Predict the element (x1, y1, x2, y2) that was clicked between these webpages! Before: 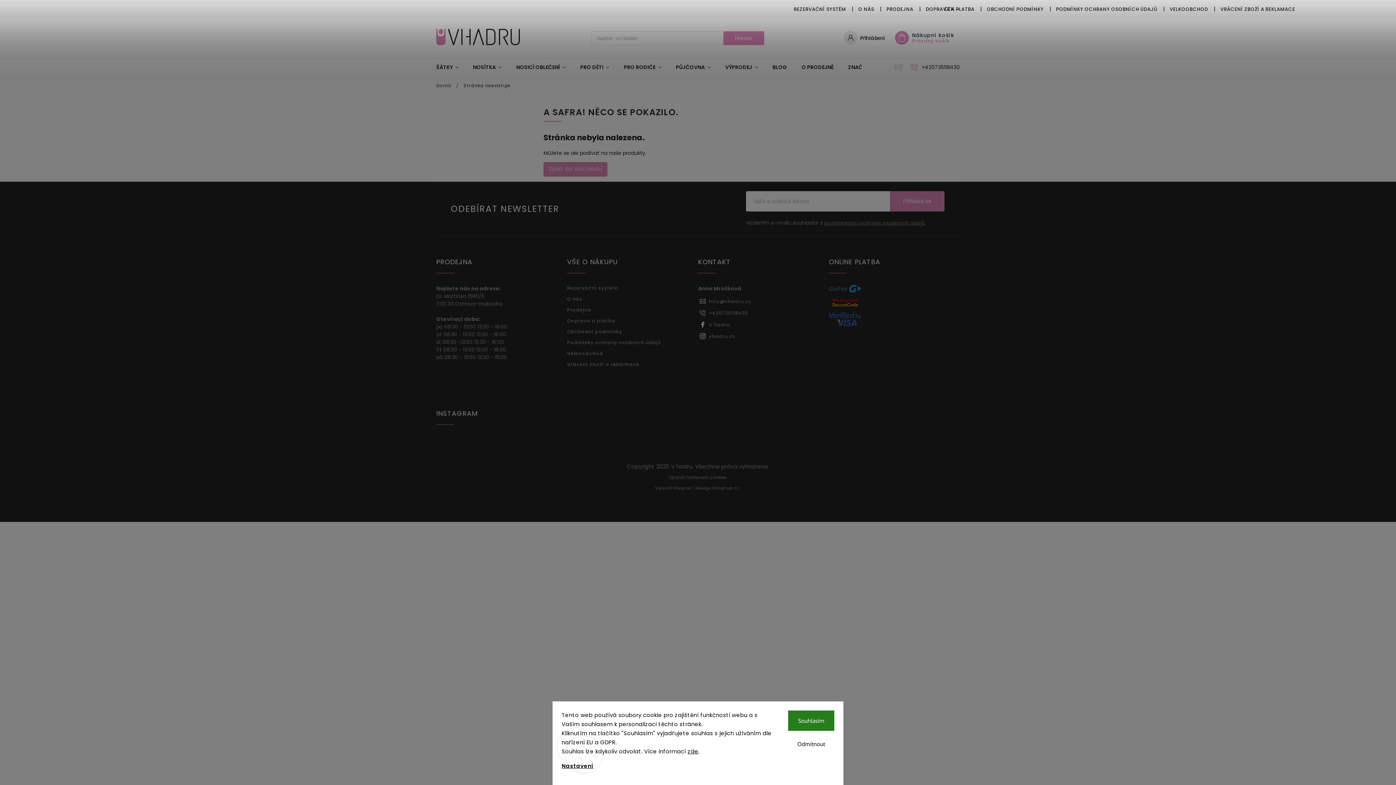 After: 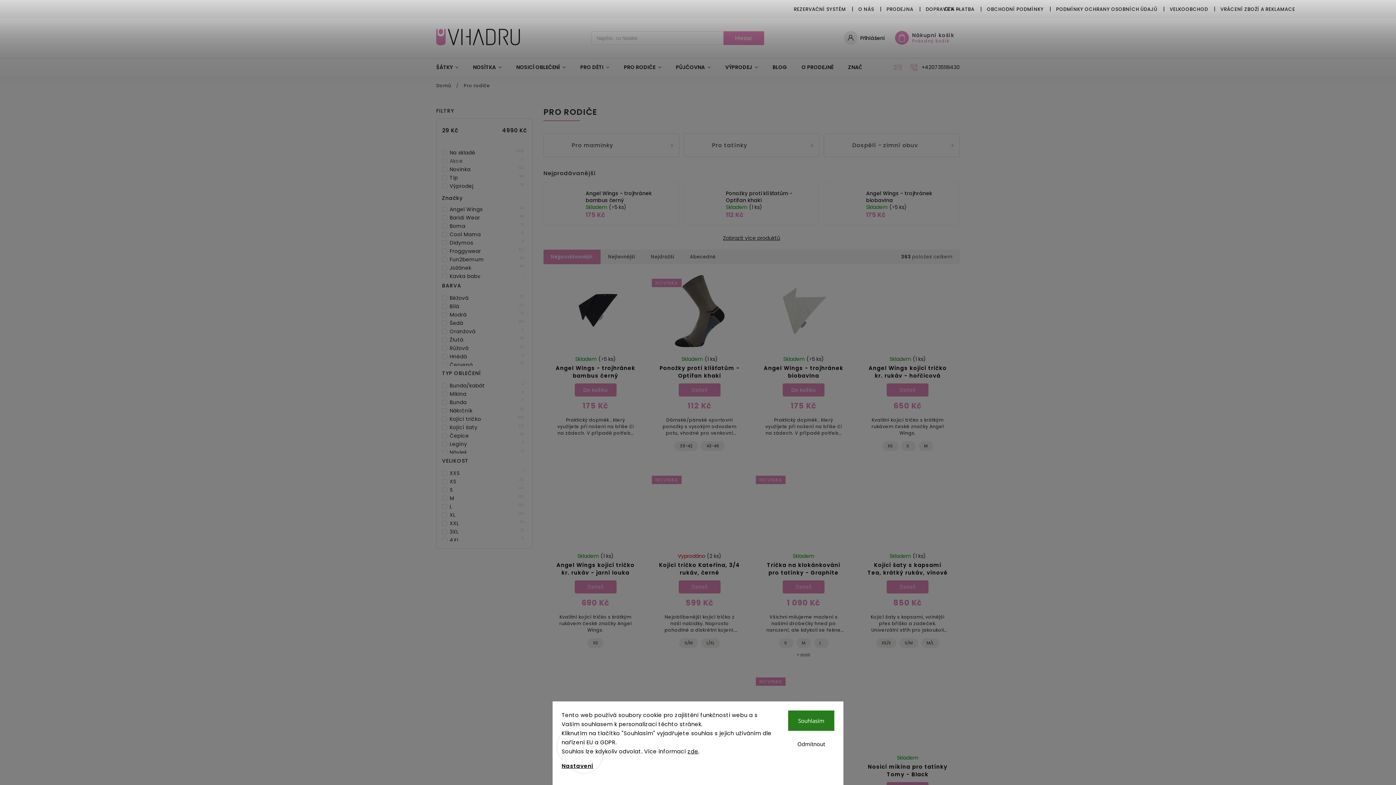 Action: bbox: (616, 58, 668, 76) label: PRO RODIČE